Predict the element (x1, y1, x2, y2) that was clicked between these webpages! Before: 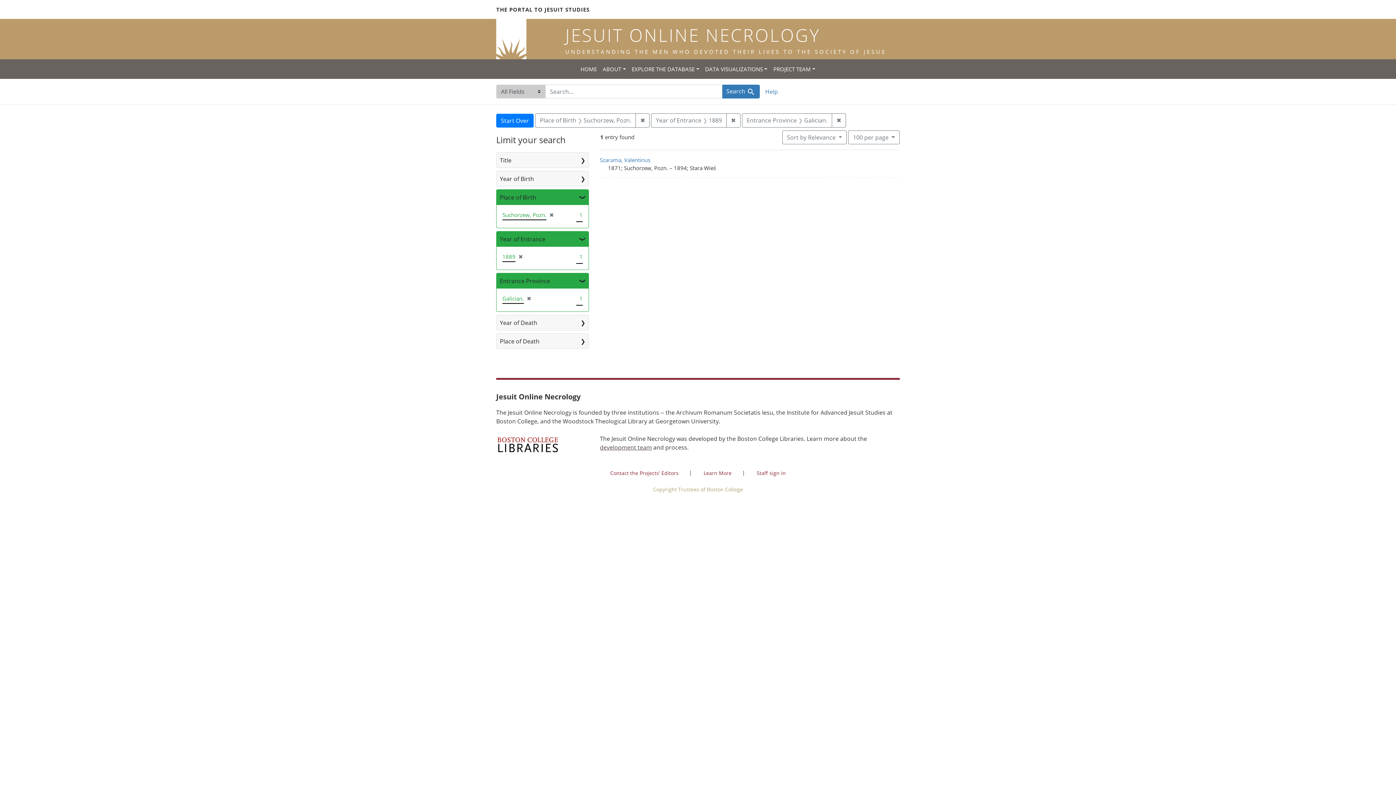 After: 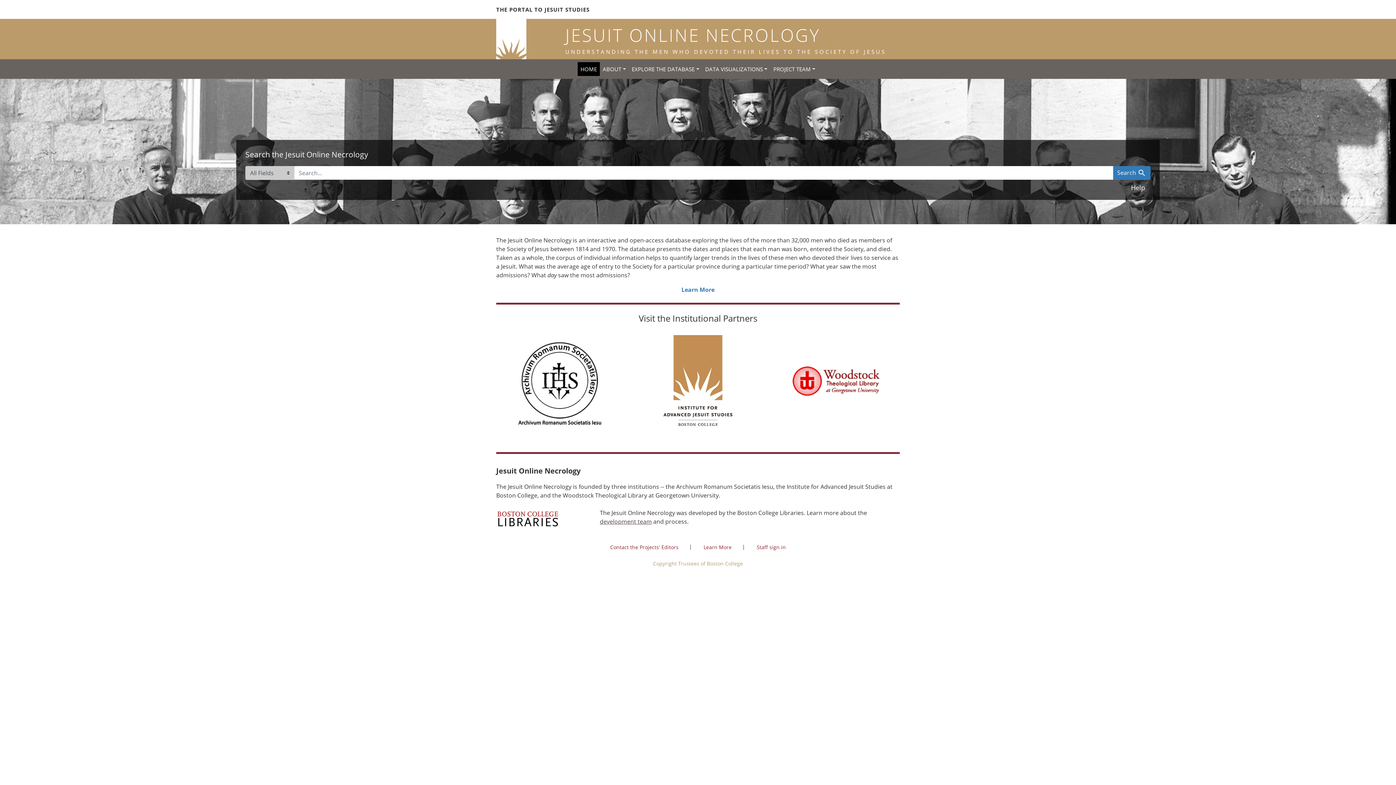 Action: bbox: (577, 62, 599, 76) label: HOME